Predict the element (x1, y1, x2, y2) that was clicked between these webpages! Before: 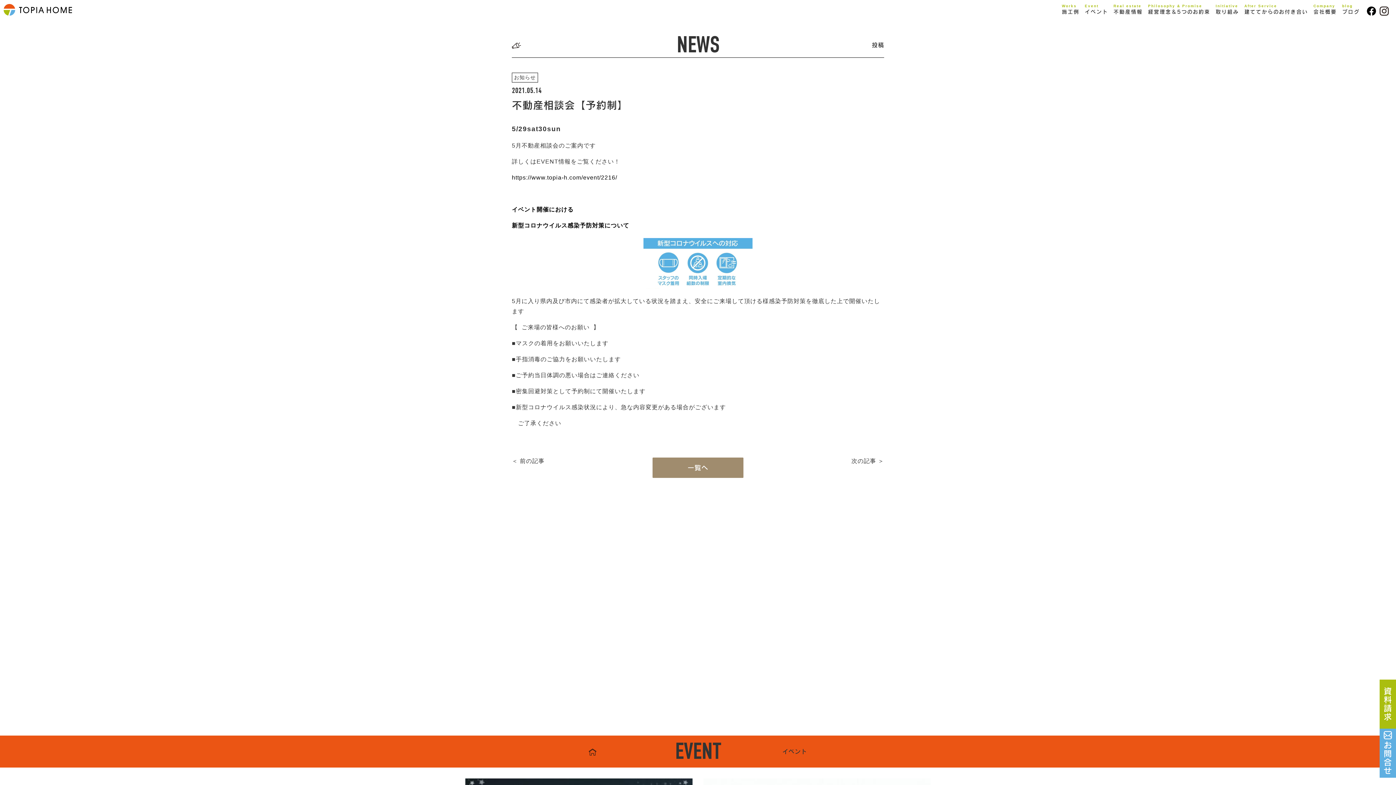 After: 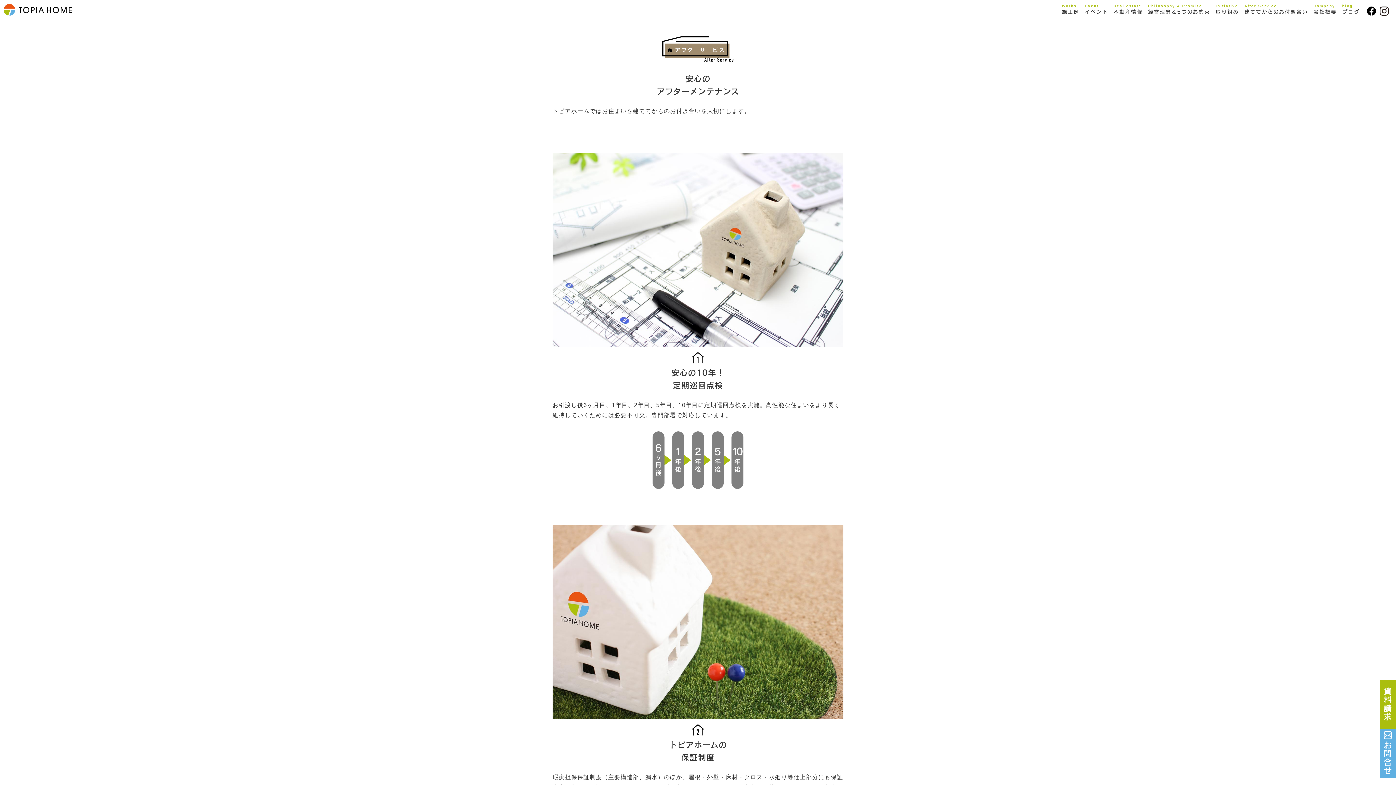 Action: label: After Service
建ててからのお付き合い bbox: (1244, 3, 1308, 15)